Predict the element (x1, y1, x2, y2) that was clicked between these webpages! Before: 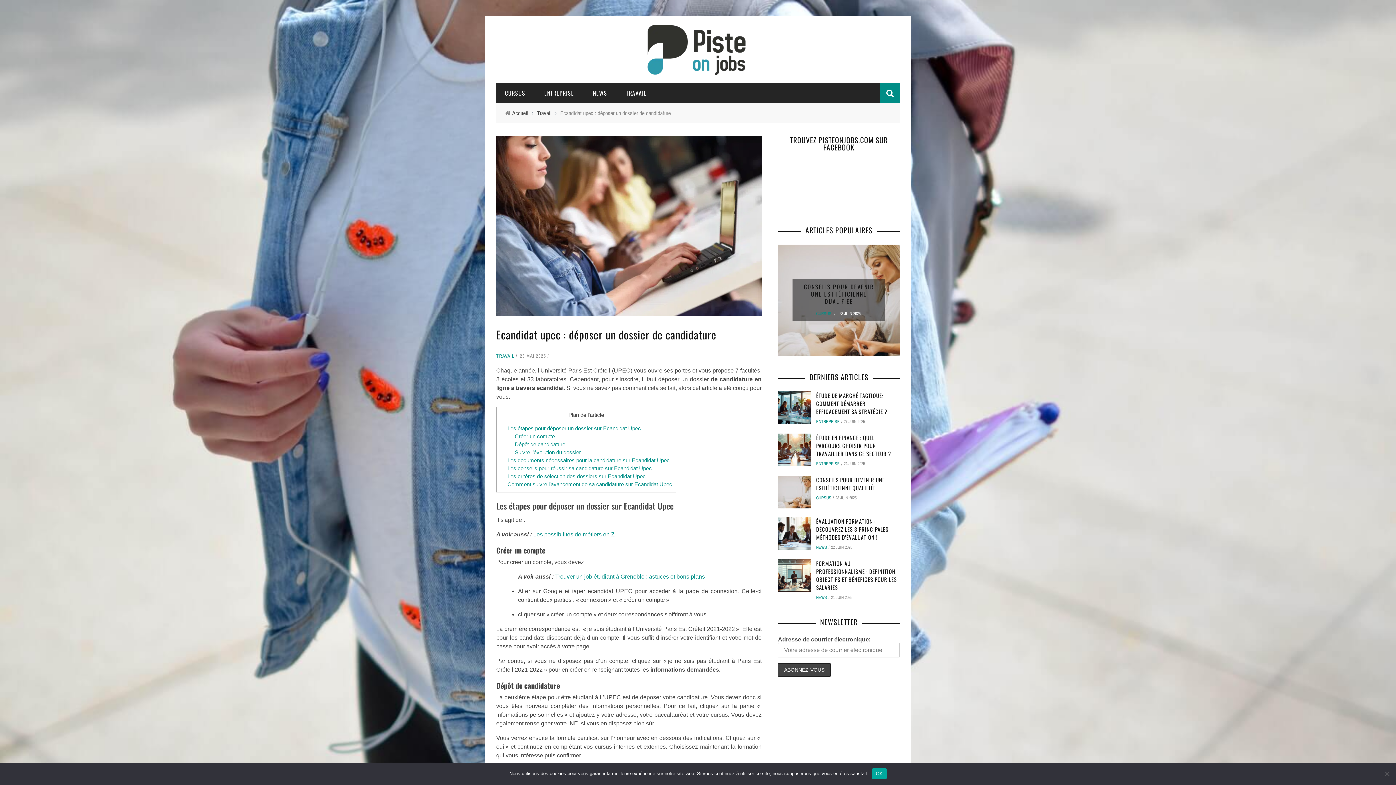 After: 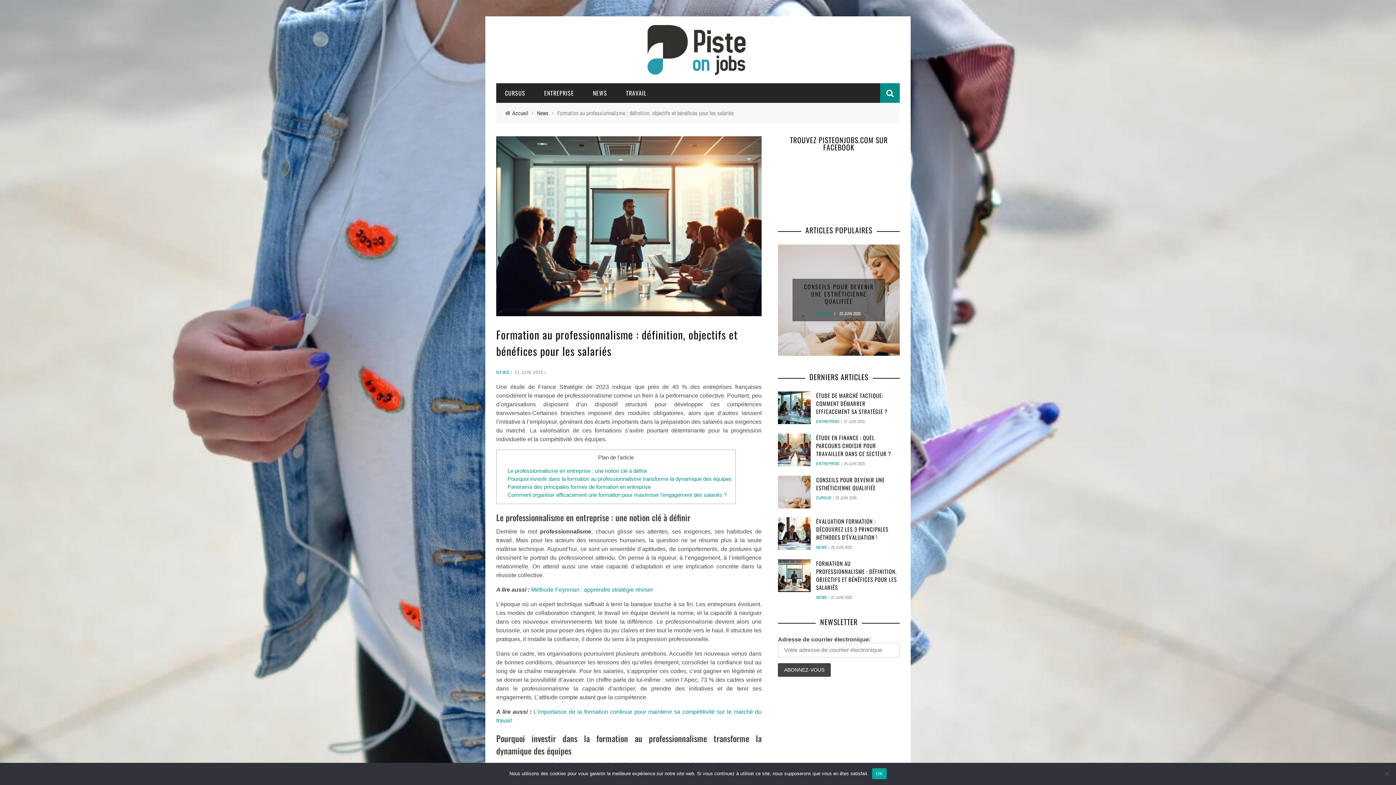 Action: label: FORMATION AU PROFESSIONNALISME : DÉFINITION, OBJECTIFS ET BÉNÉFICES POUR LES SALARIÉS bbox: (816, 559, 897, 591)